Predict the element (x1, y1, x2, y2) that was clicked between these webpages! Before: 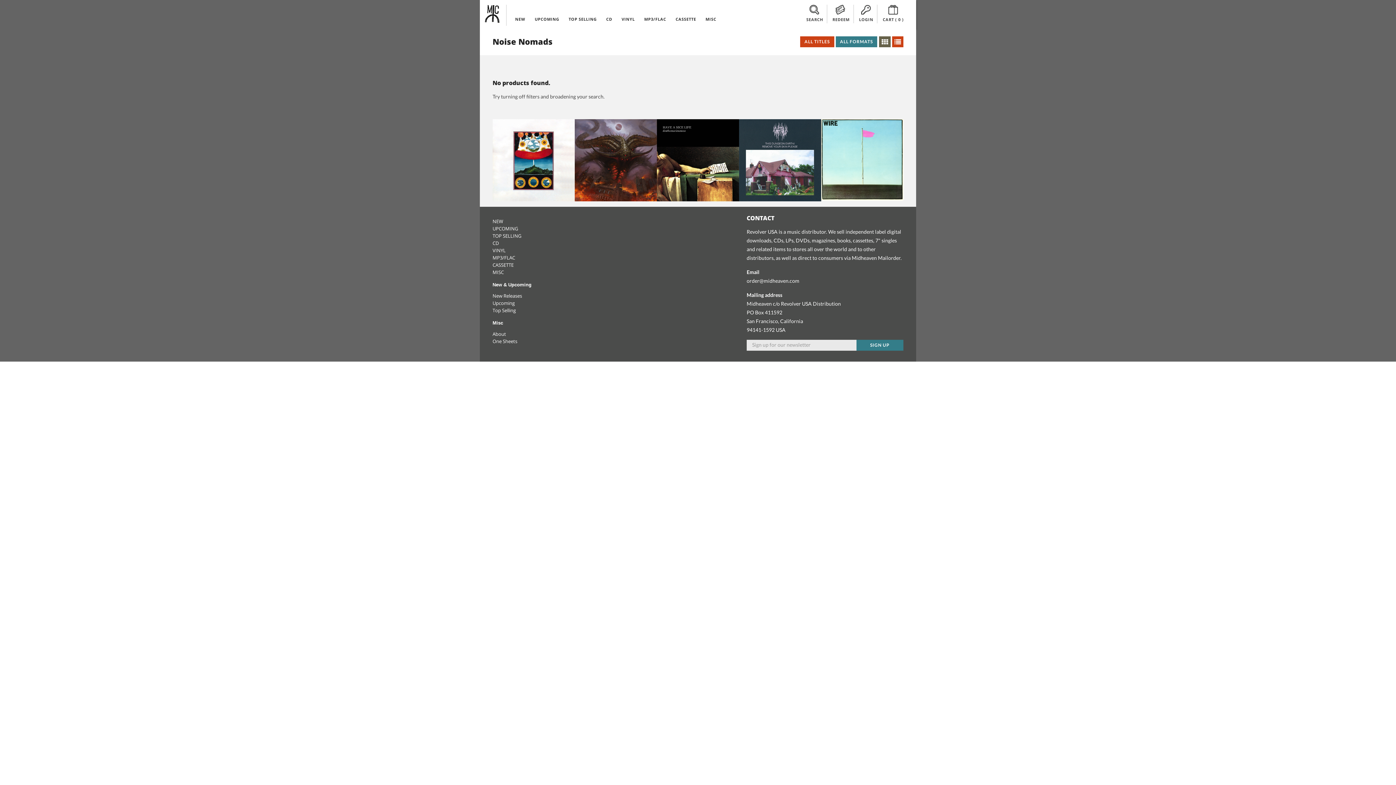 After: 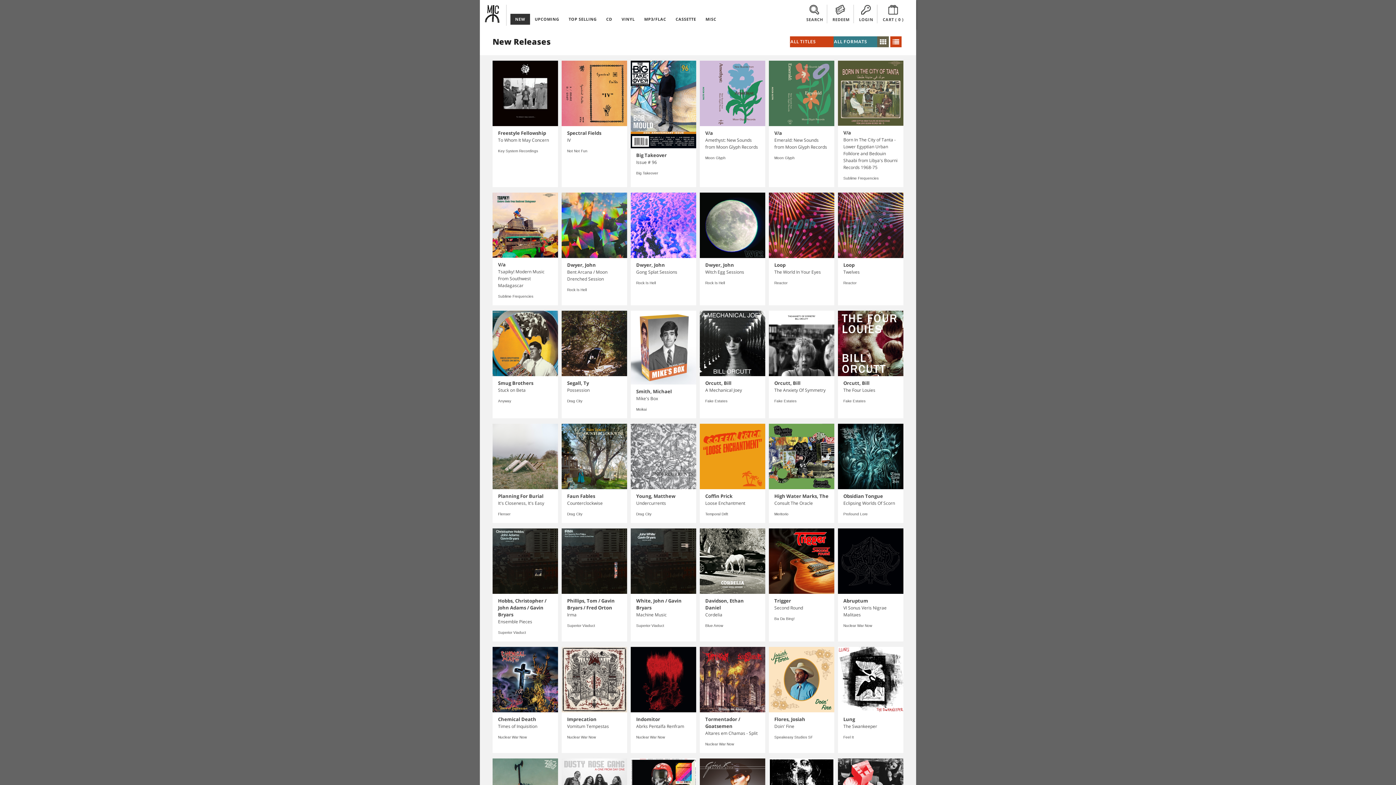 Action: bbox: (492, 292, 522, 299) label: New Releases